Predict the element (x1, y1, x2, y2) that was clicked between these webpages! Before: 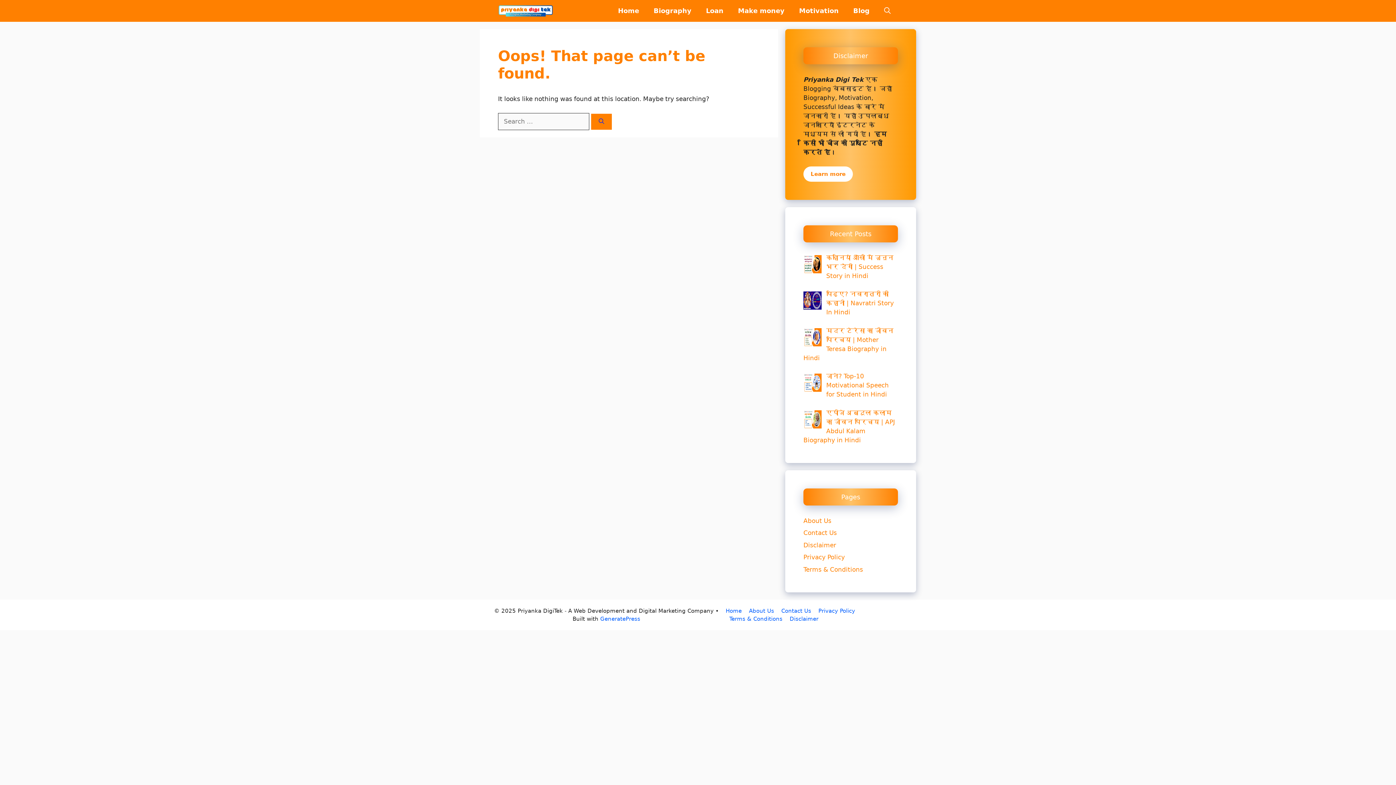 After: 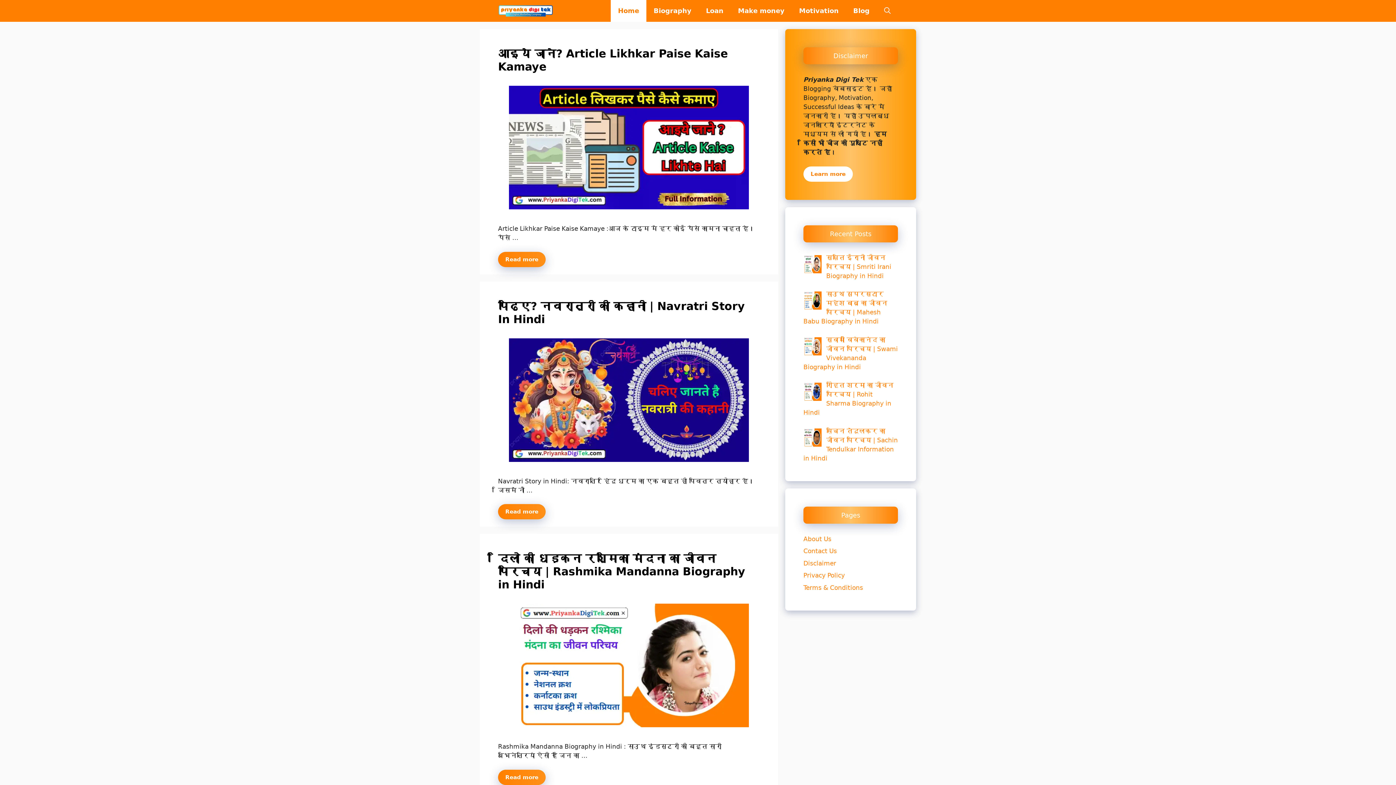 Action: label: Home bbox: (610, 0, 646, 21)